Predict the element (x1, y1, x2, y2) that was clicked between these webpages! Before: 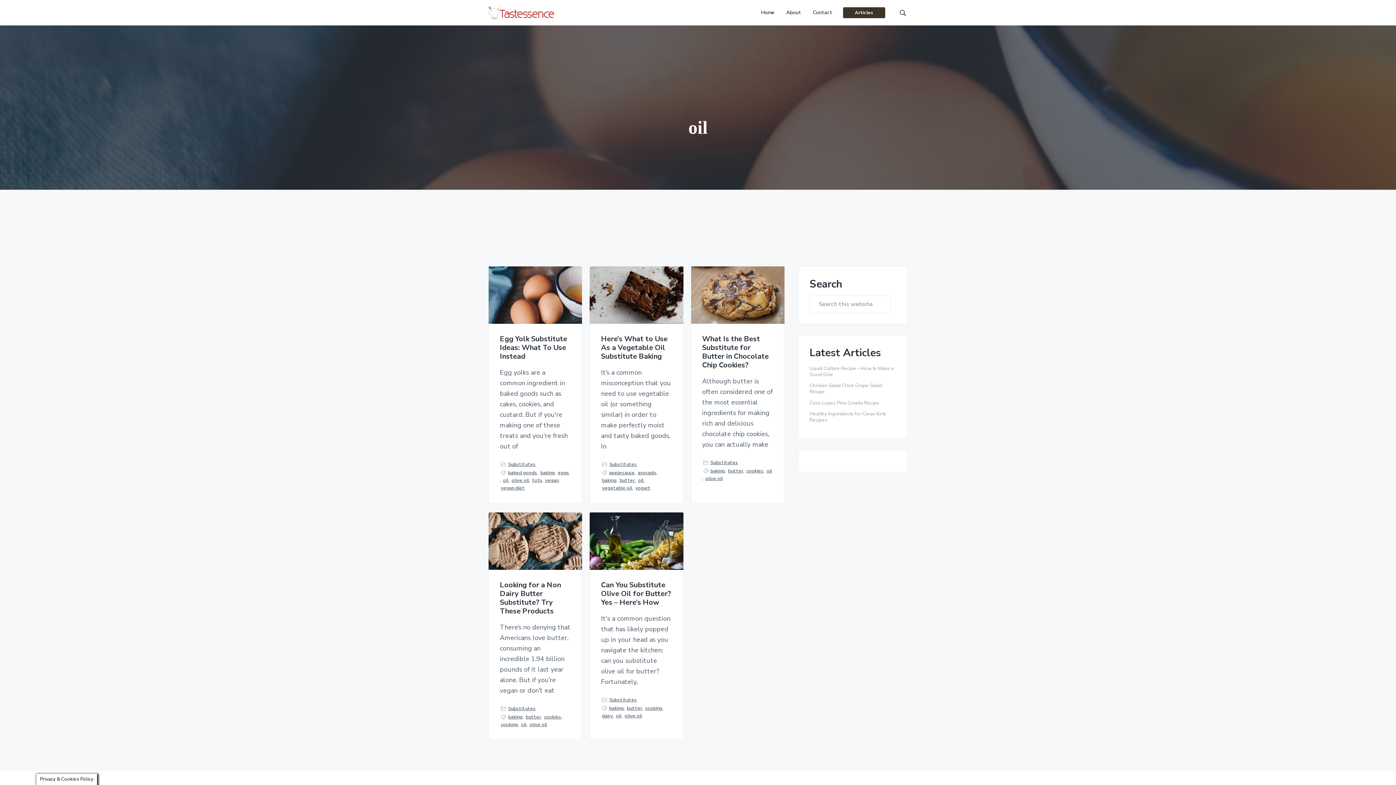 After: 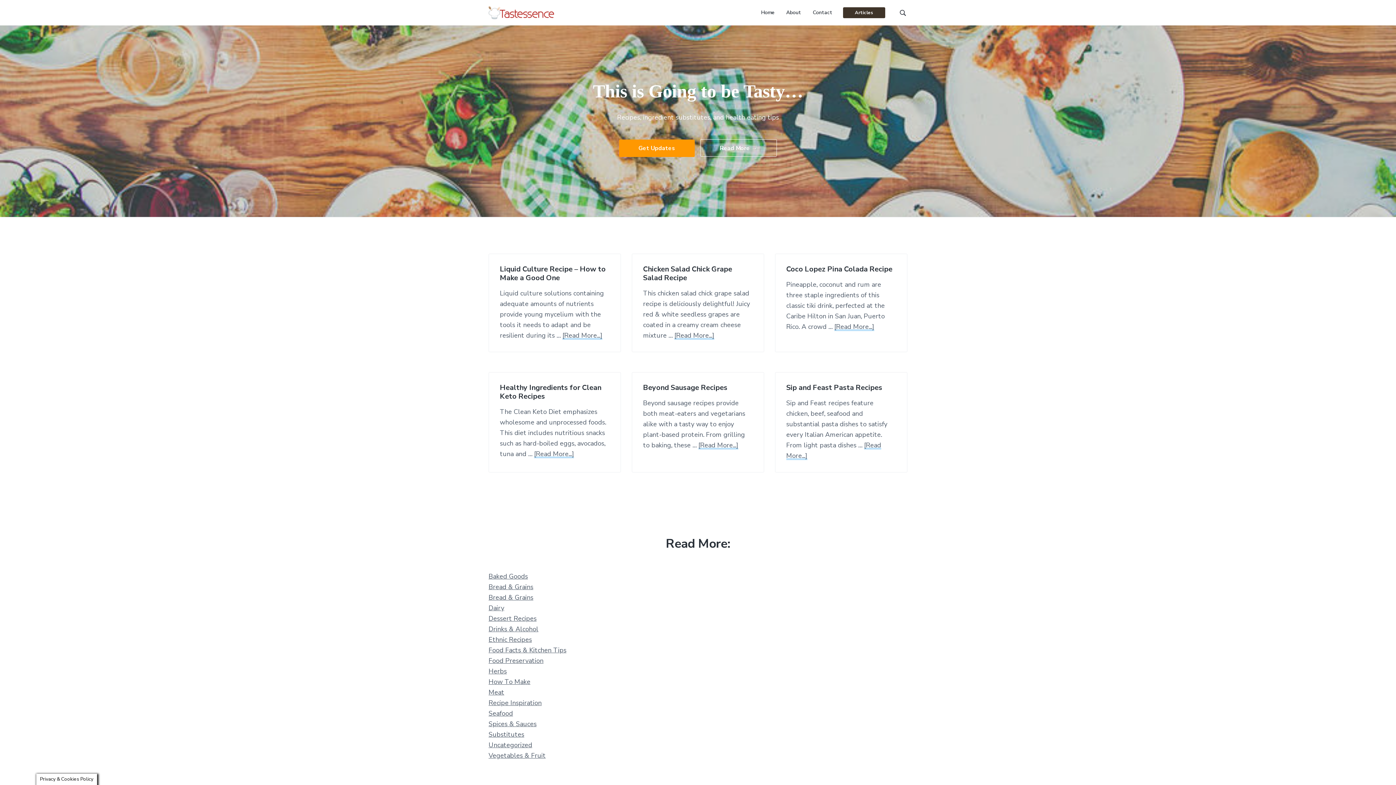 Action: bbox: (761, 8, 774, 16) label: Home